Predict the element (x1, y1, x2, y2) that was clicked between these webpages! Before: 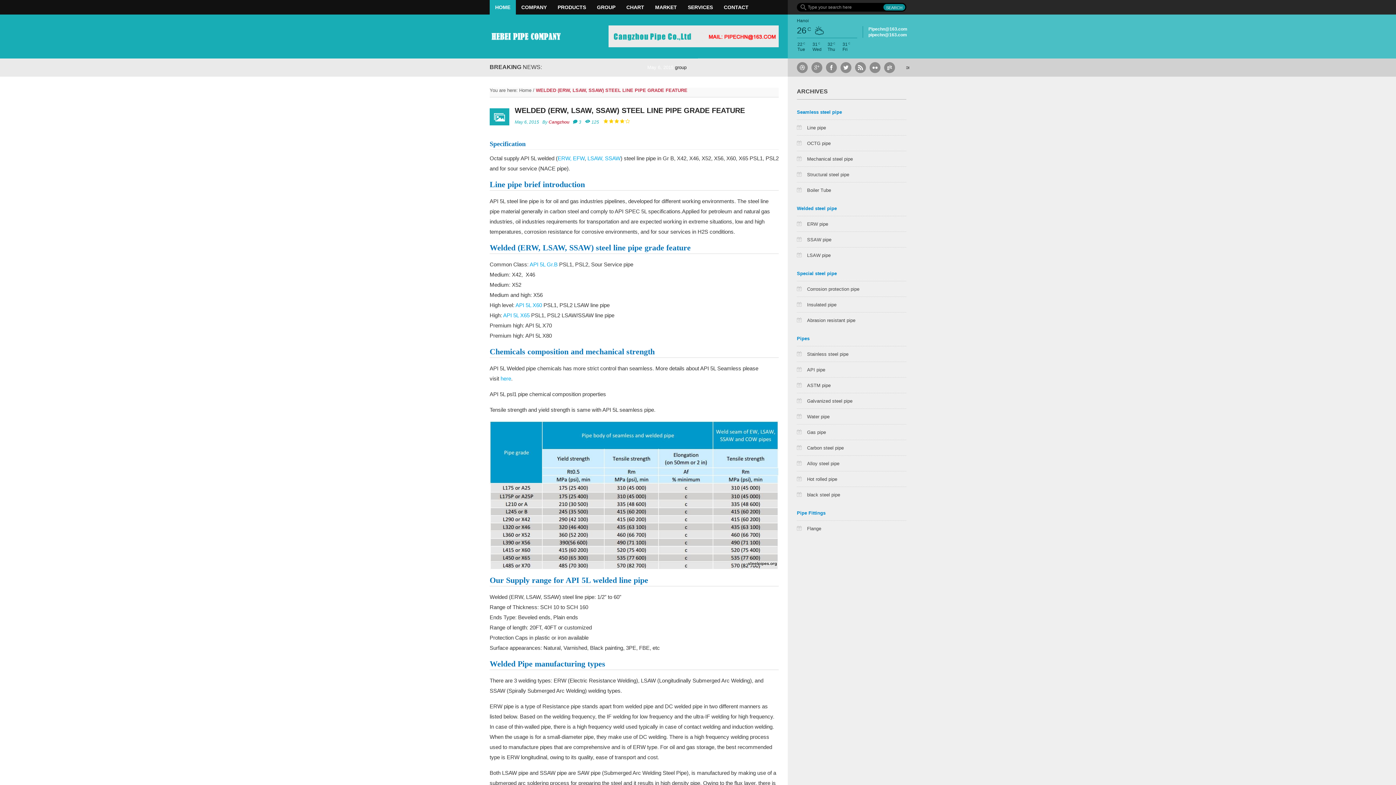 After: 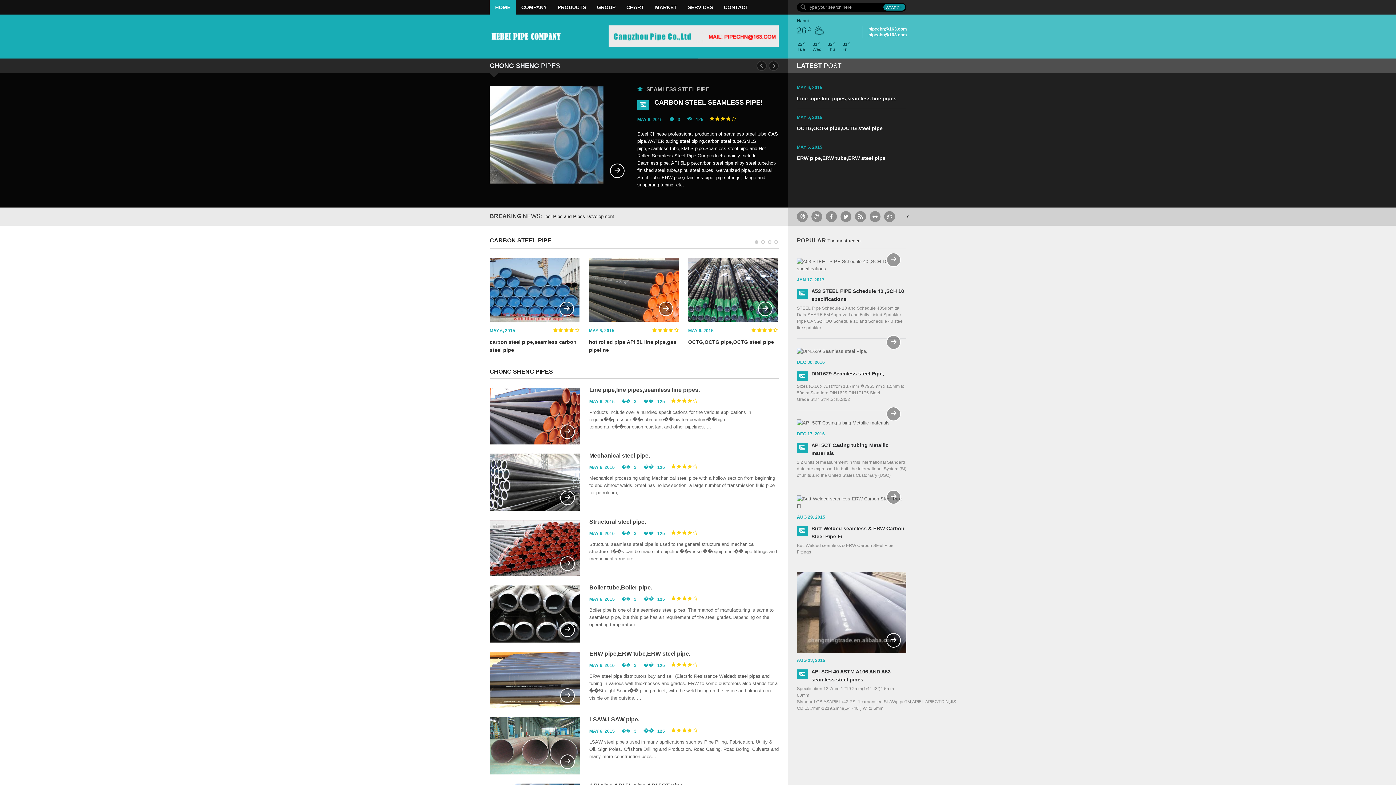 Action: bbox: (811, 62, 822, 73)